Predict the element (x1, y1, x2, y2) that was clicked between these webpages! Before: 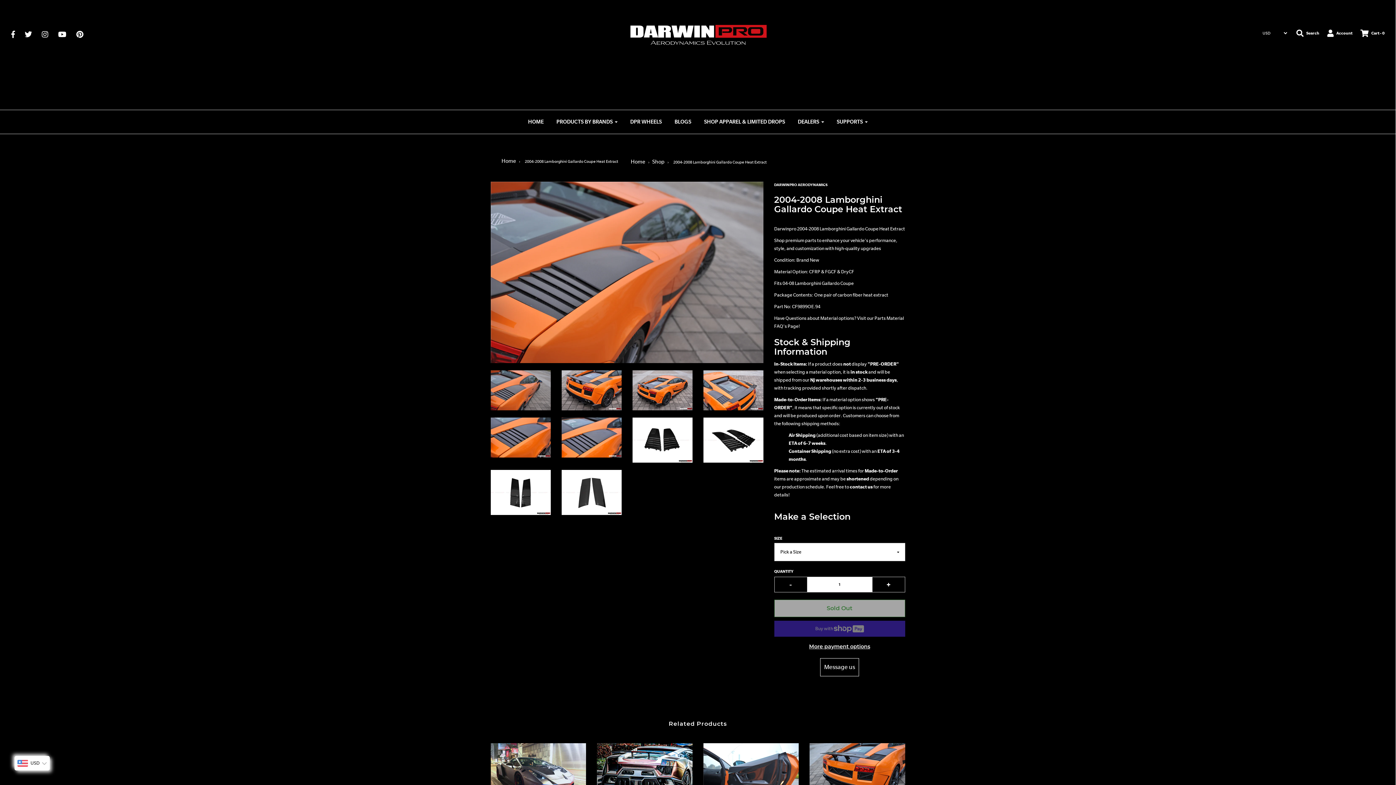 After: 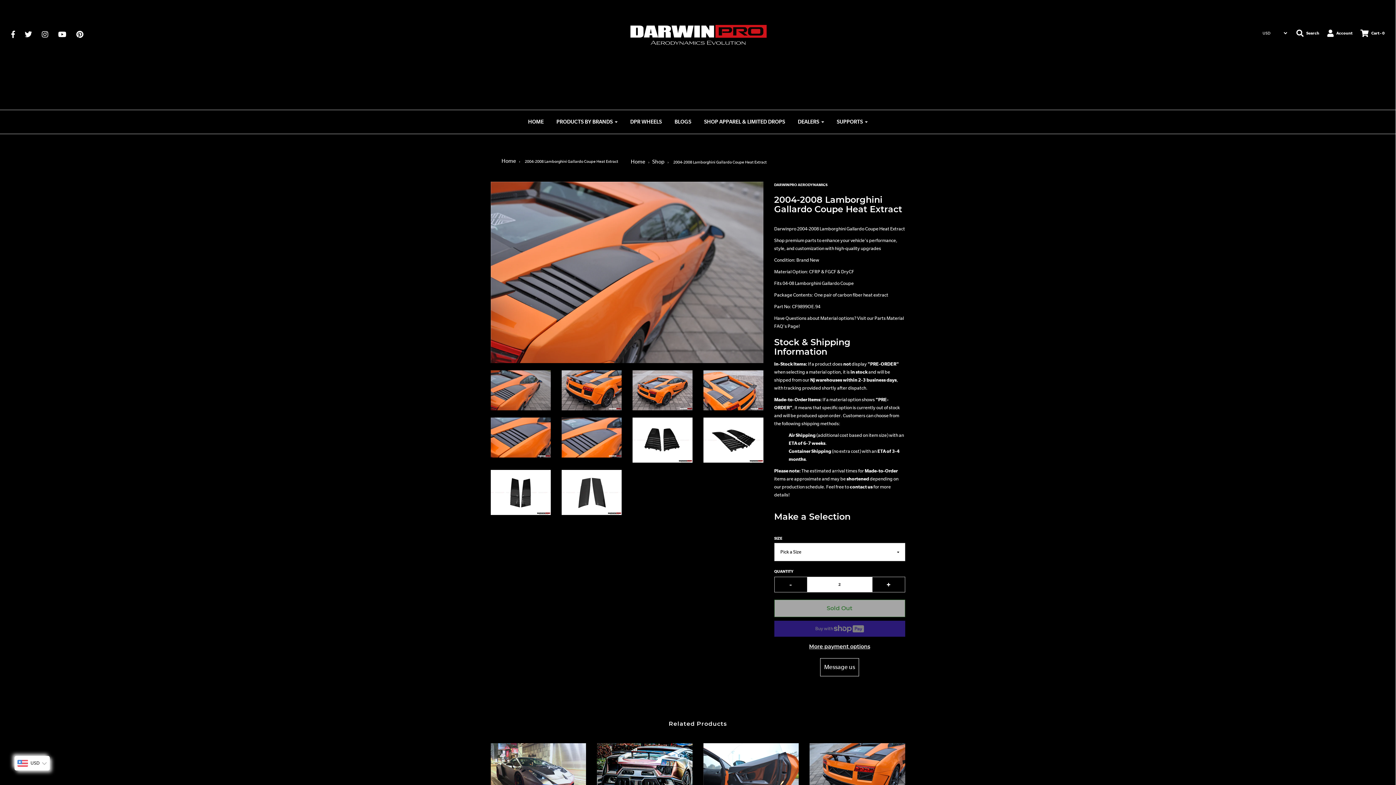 Action: bbox: (872, 577, 905, 592) label: +